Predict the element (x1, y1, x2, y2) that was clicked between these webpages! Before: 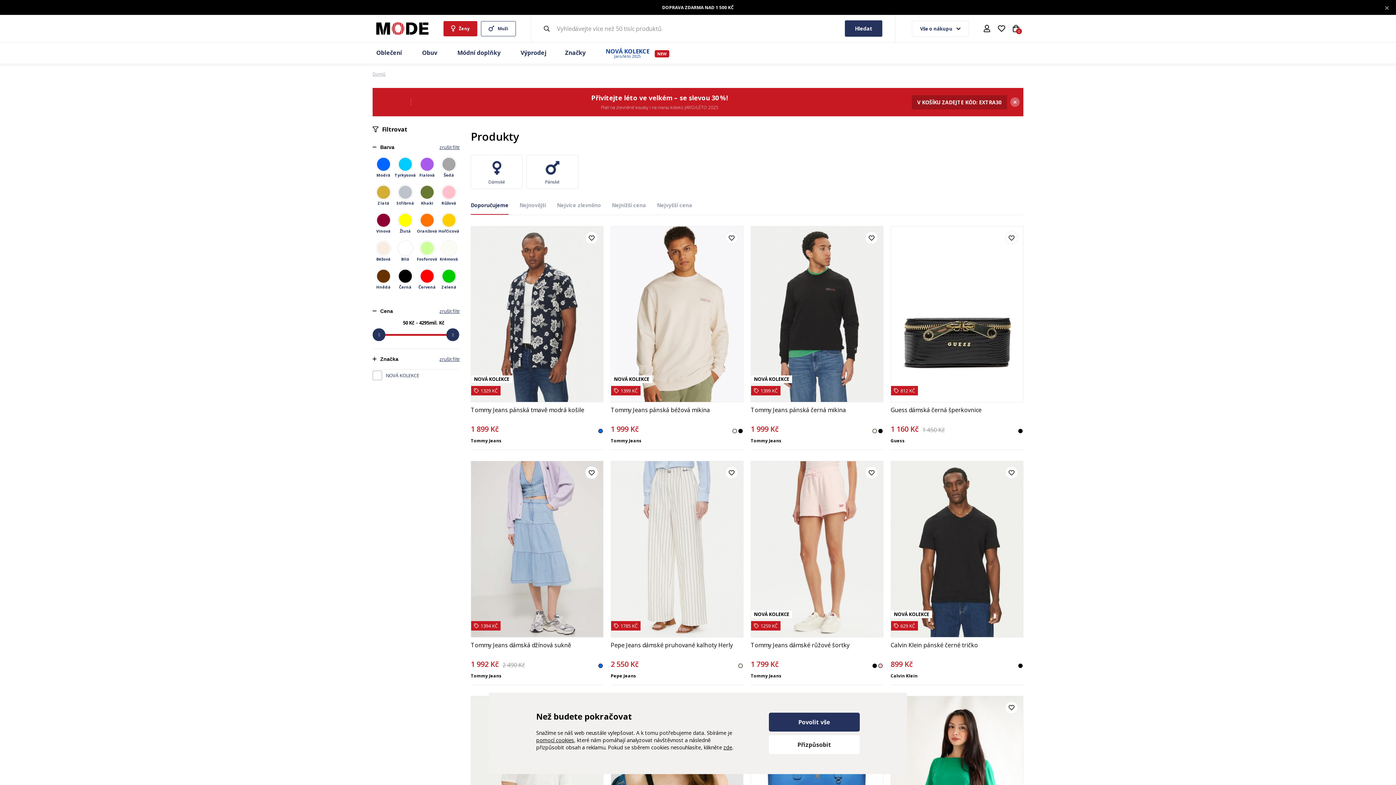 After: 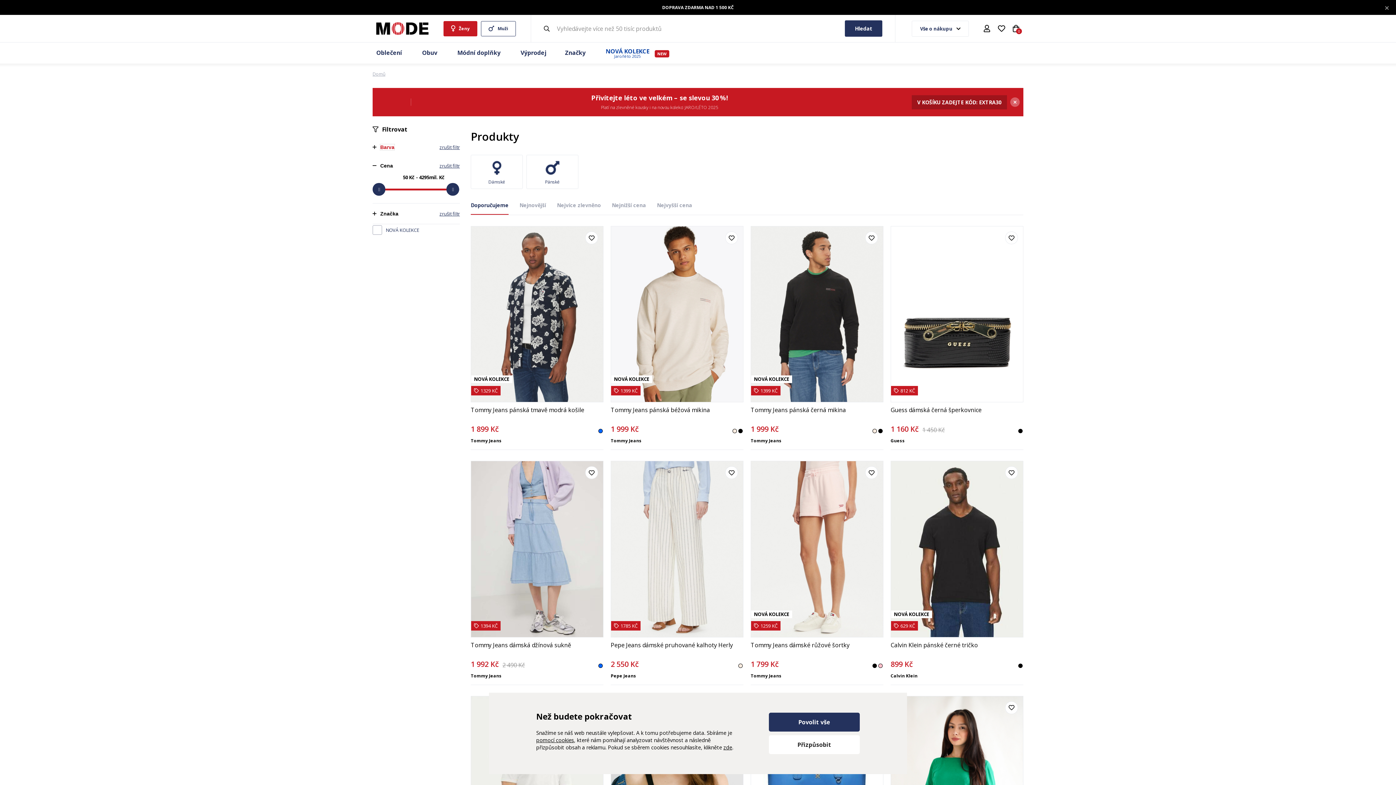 Action: bbox: (372, 138, 439, 155) label: Barva